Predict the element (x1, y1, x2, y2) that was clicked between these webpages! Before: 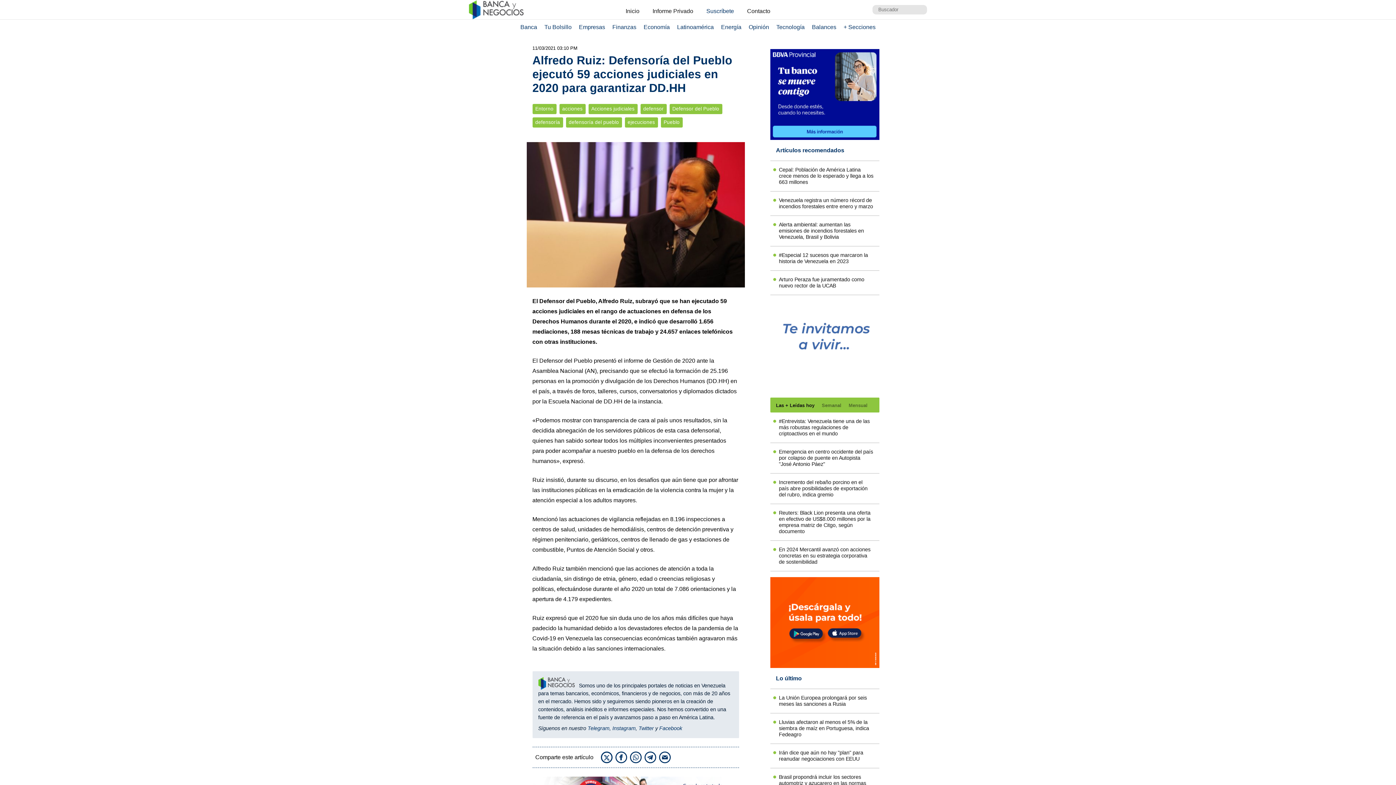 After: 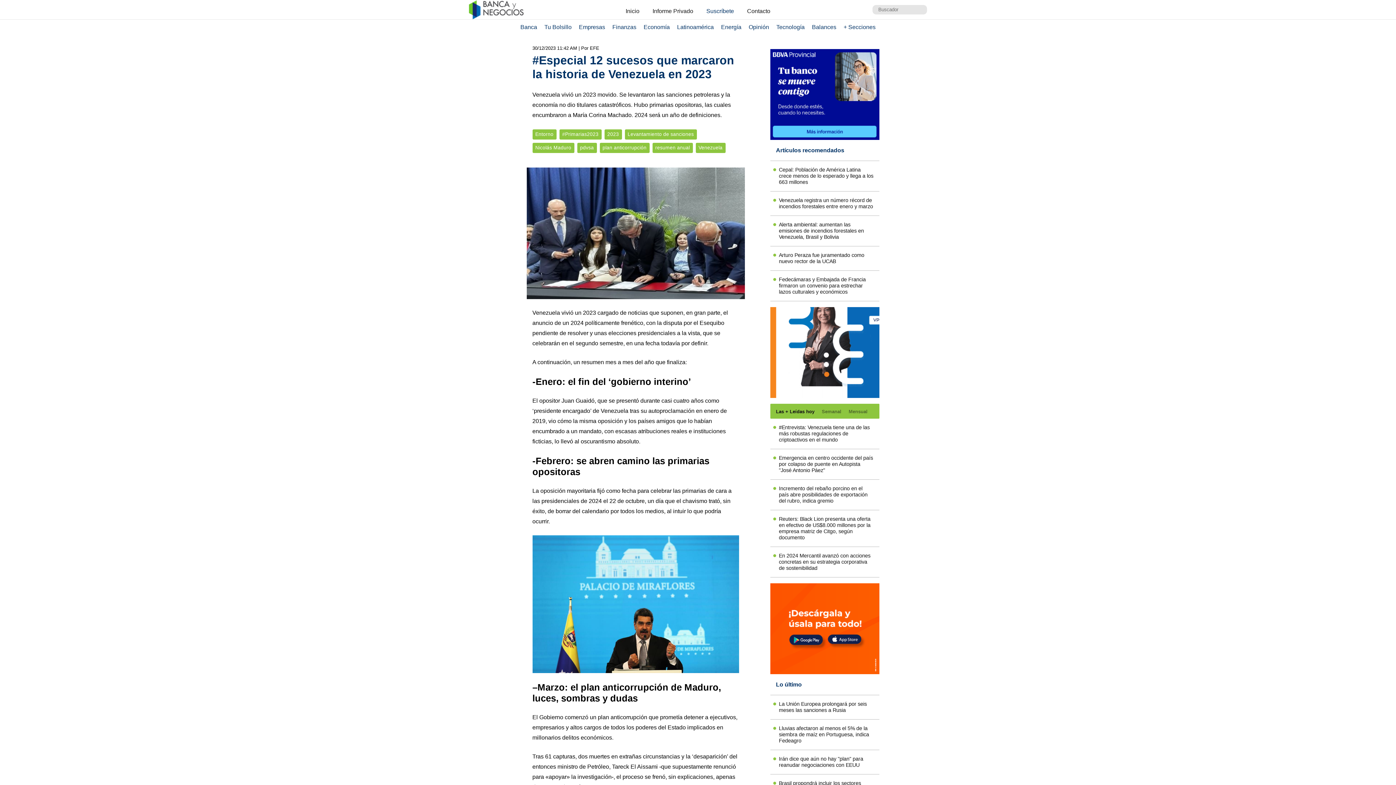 Action: label: #Especial 12 sucesos que marcaron la historia de Venezuela en 2023 bbox: (776, 252, 873, 264)